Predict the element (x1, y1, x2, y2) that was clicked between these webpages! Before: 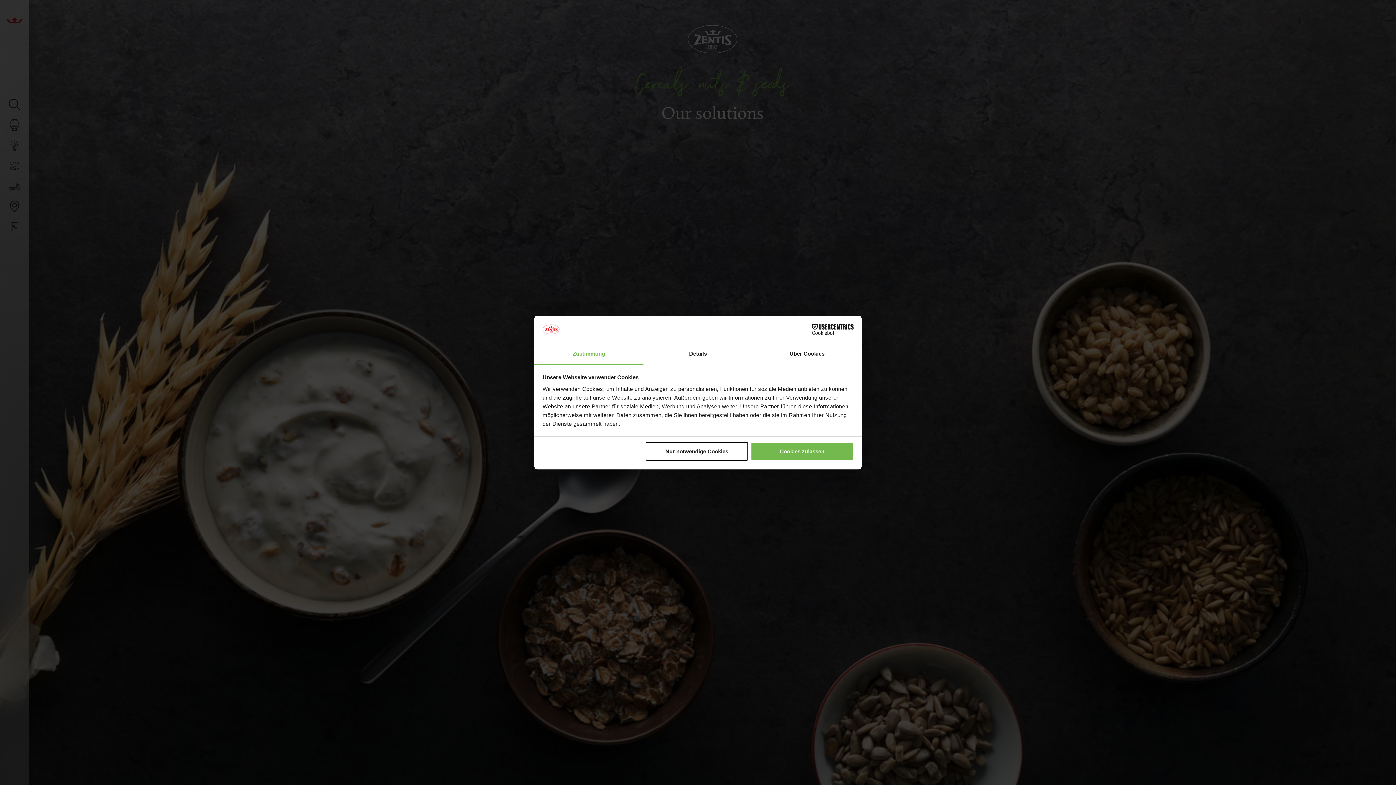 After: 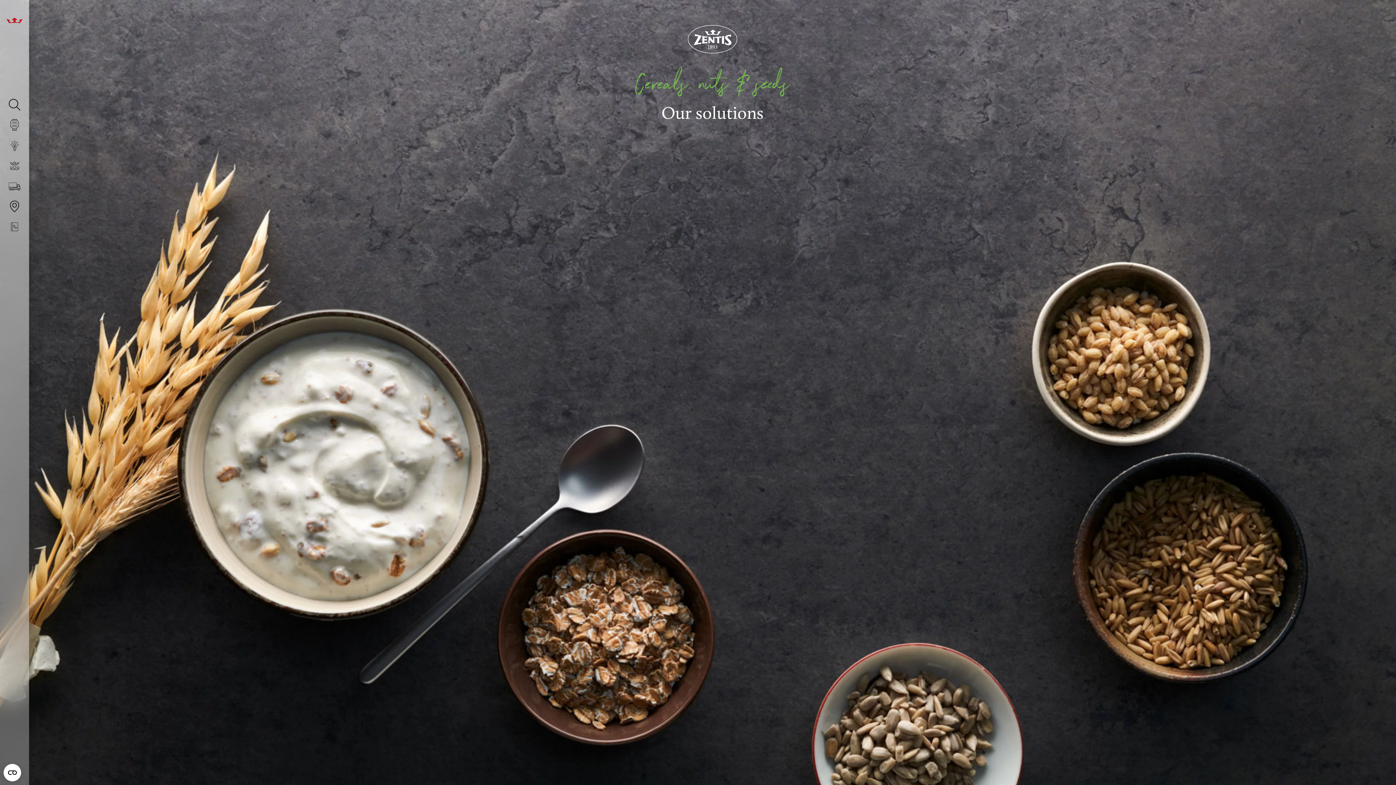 Action: bbox: (645, 442, 748, 461) label: Nur notwendige Cookies